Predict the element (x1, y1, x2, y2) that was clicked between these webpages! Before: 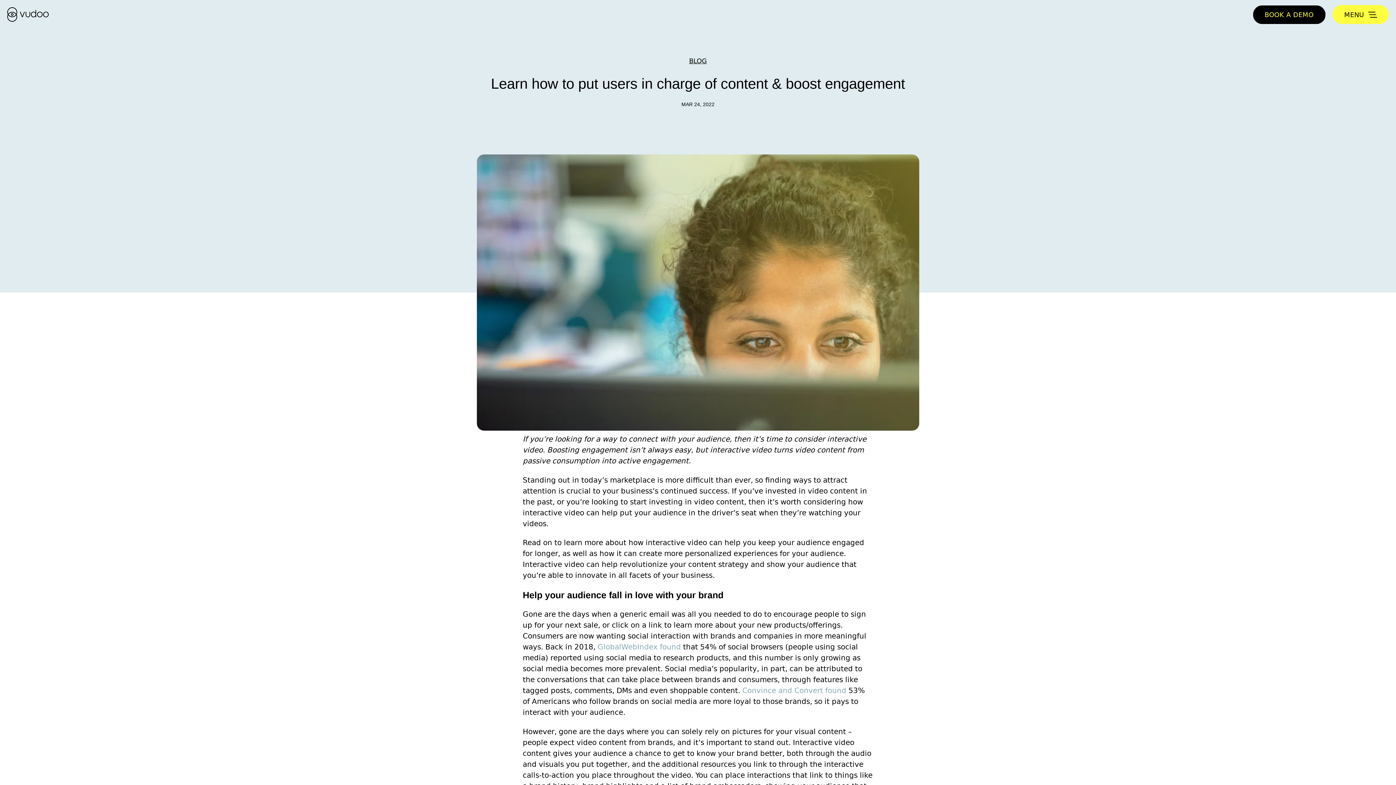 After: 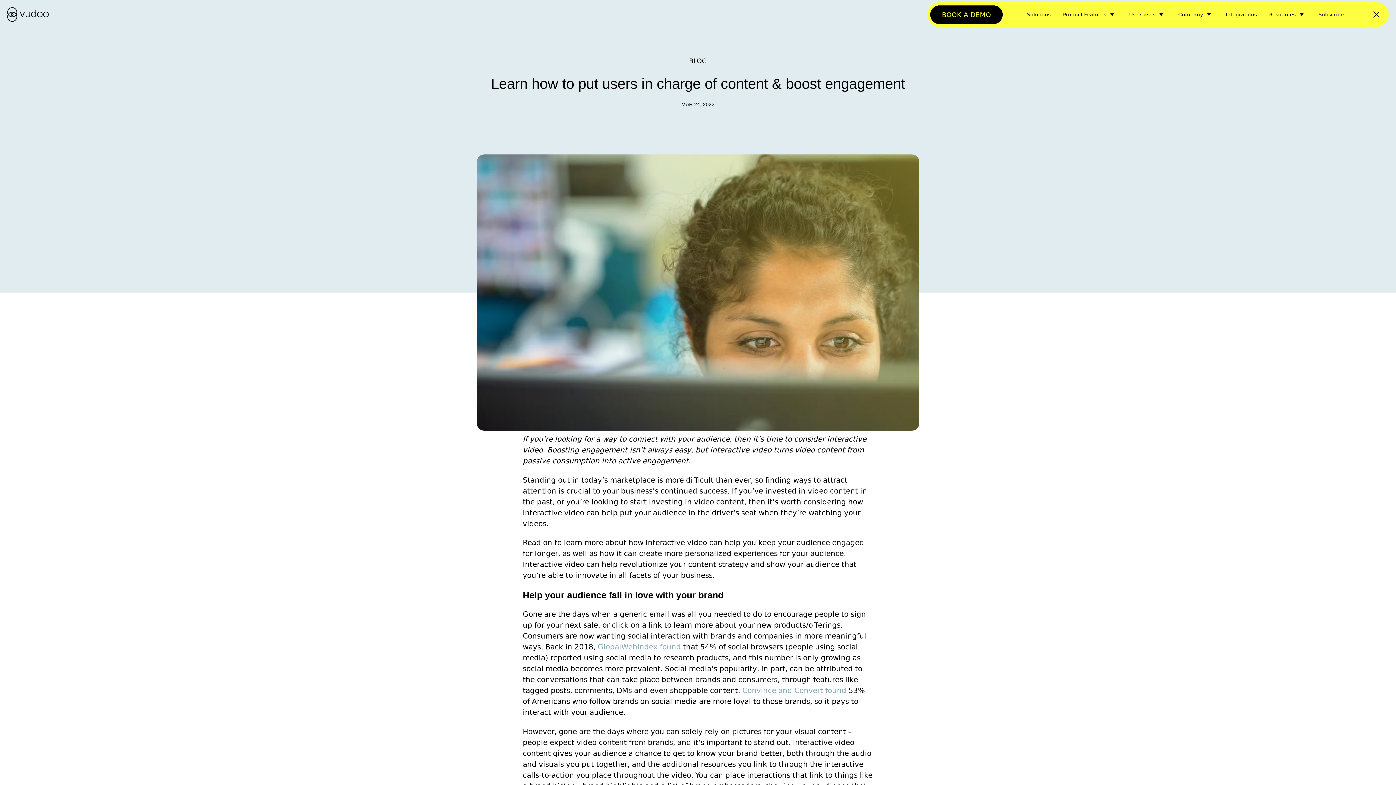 Action: label: Toggle navigation bbox: (1332, 5, 1389, 24)